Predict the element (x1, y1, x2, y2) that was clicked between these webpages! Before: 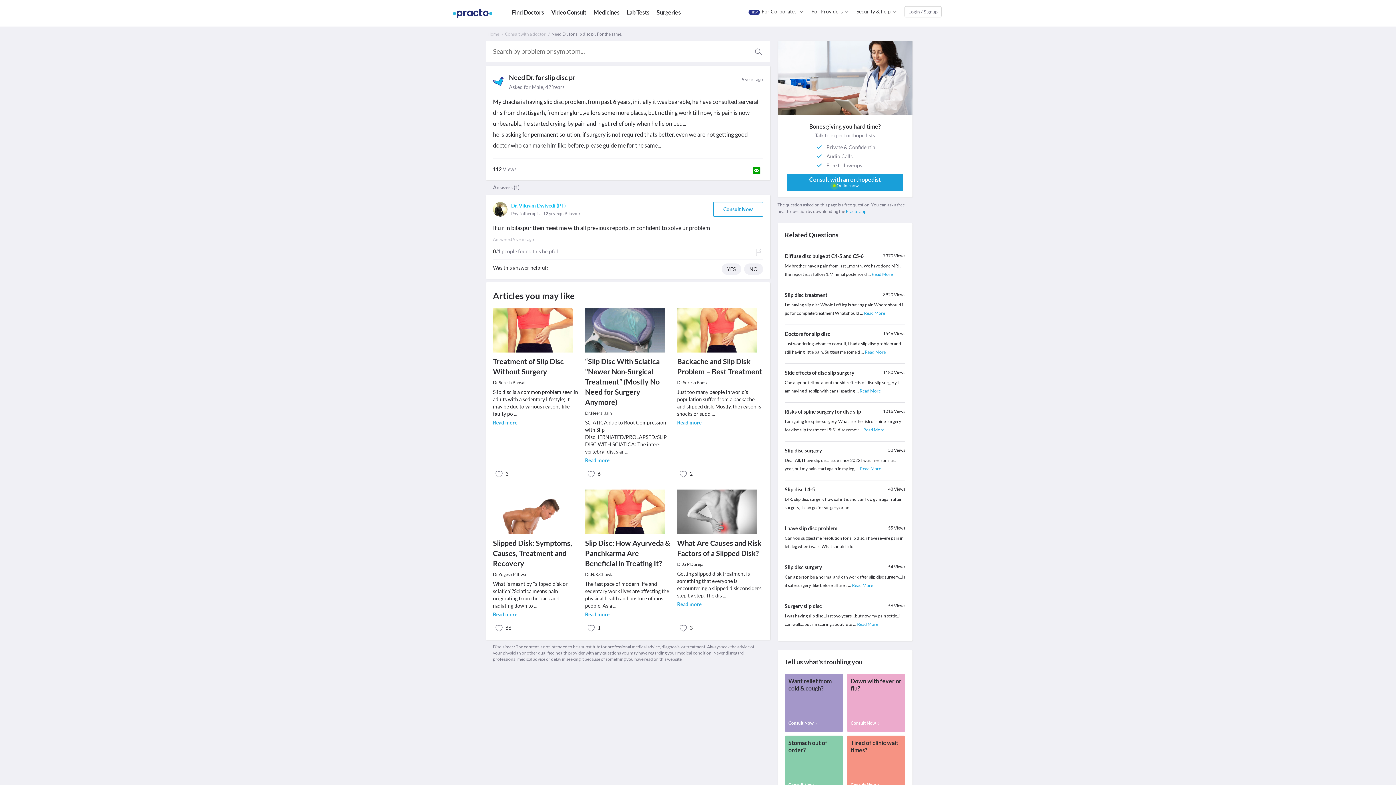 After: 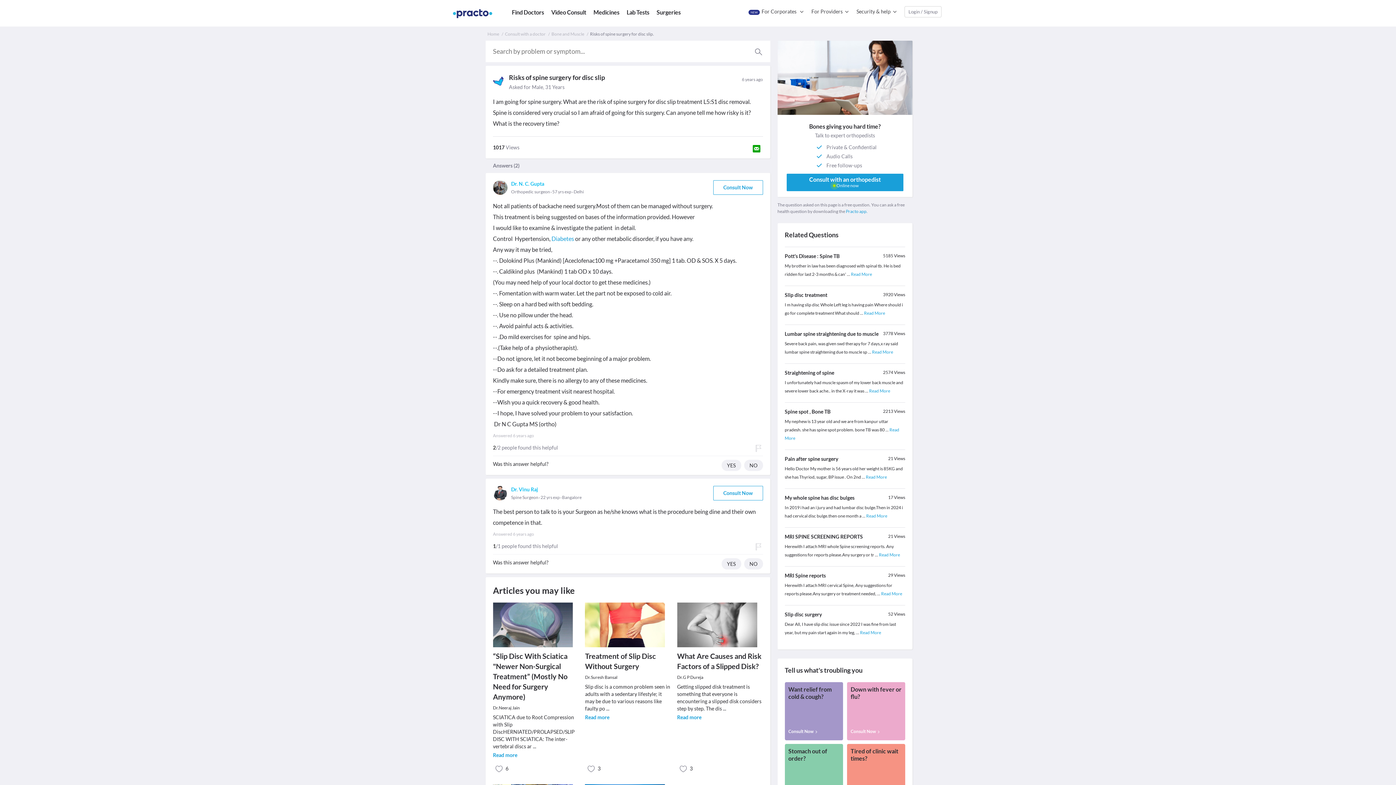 Action: bbox: (784, 417, 861, 423) label: Risks of spine surgery for disc slip